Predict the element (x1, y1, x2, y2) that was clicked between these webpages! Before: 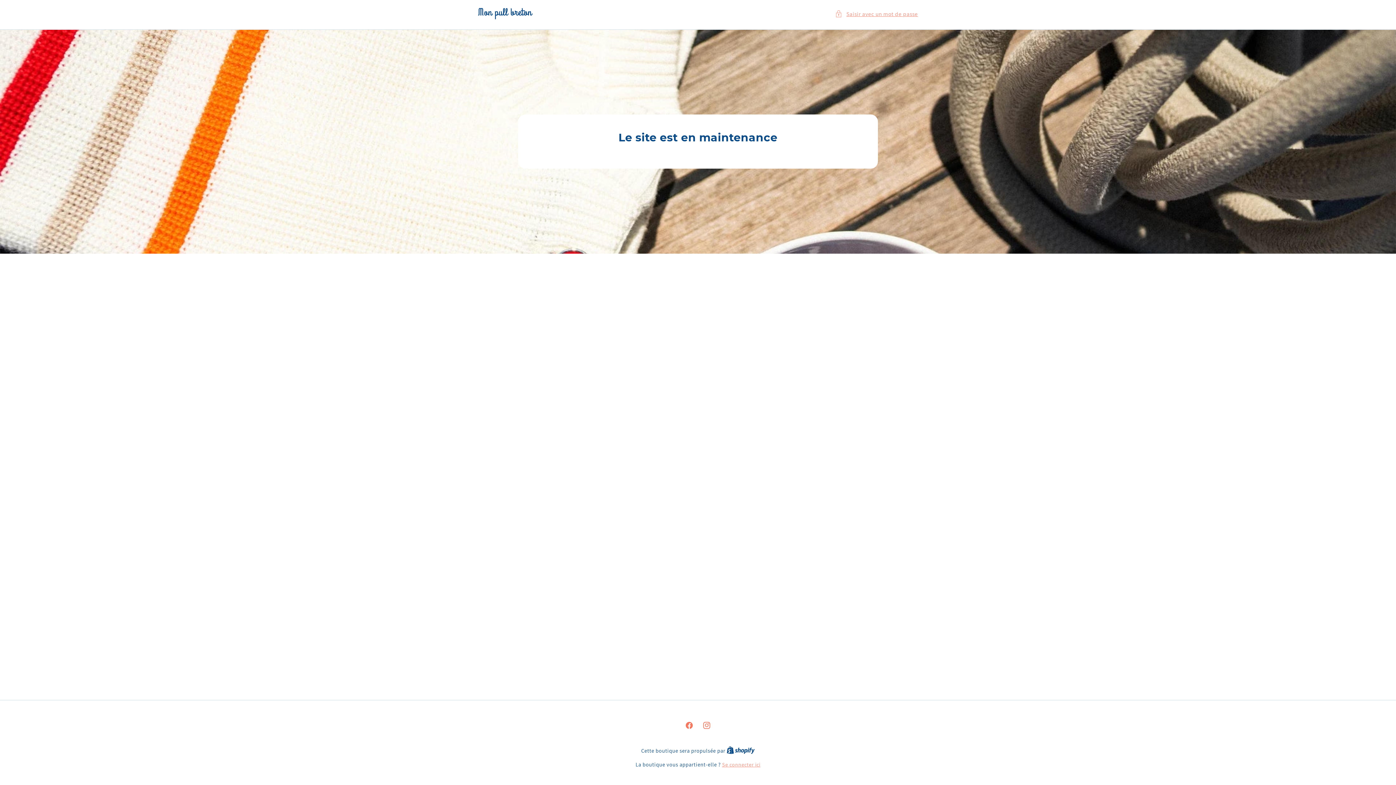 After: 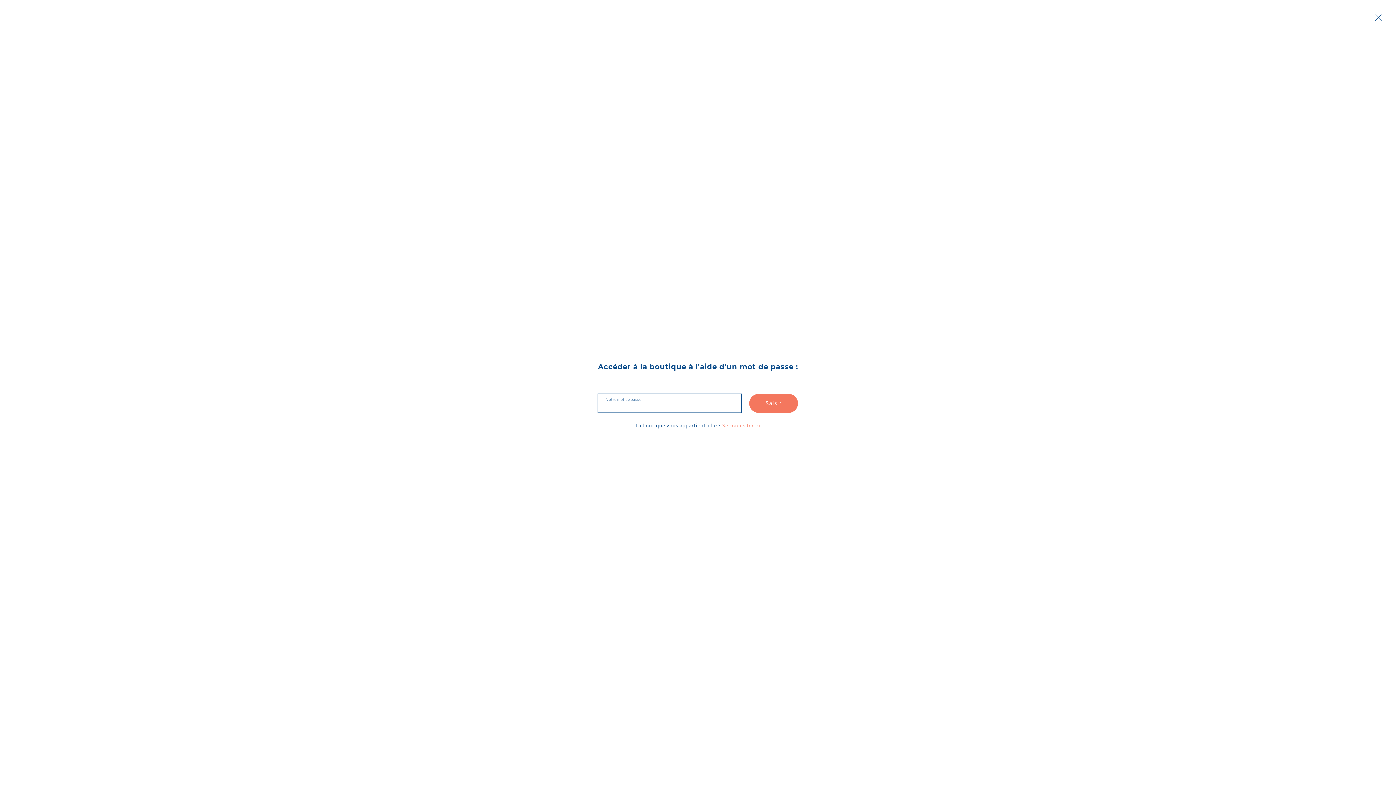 Action: bbox: (835, 8, 918, 18) label: Saisir avec un mot de passe